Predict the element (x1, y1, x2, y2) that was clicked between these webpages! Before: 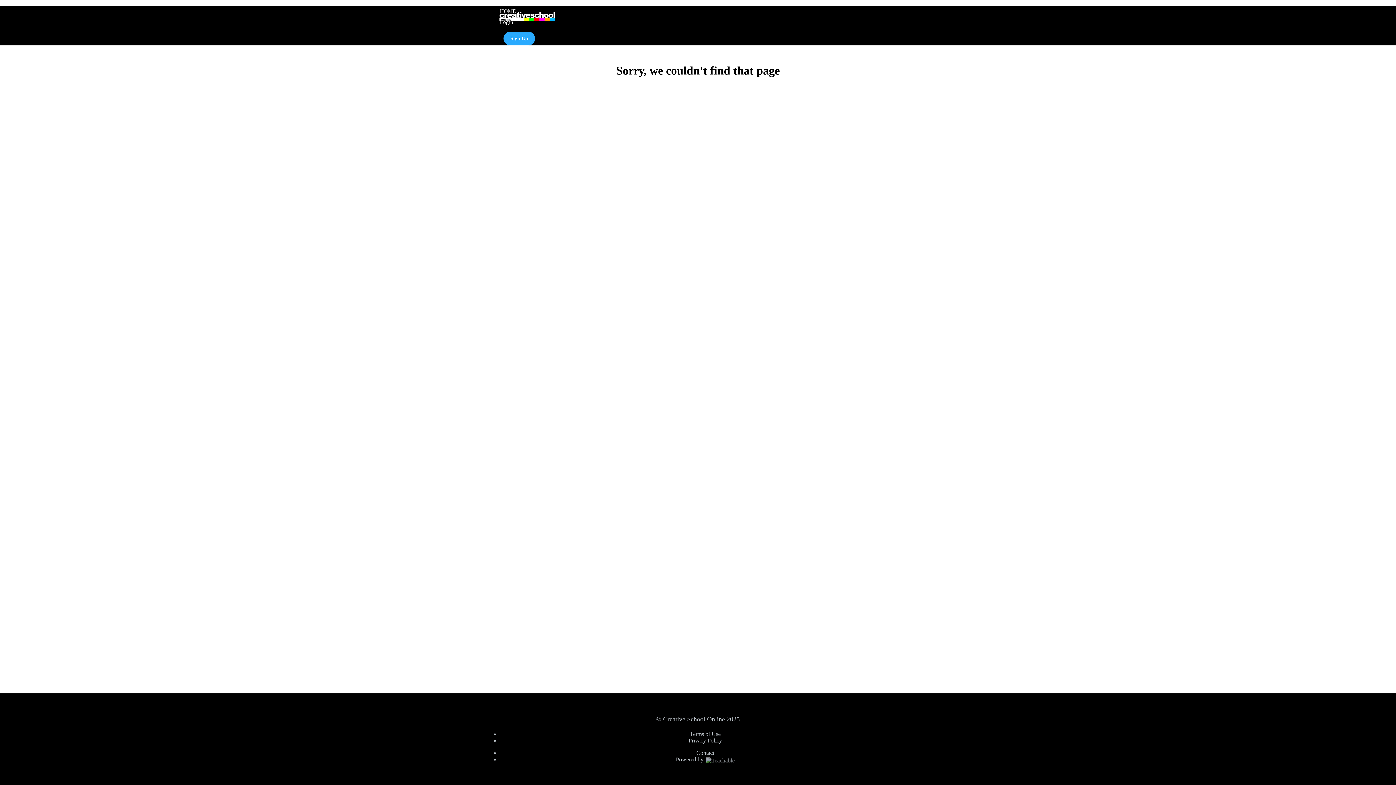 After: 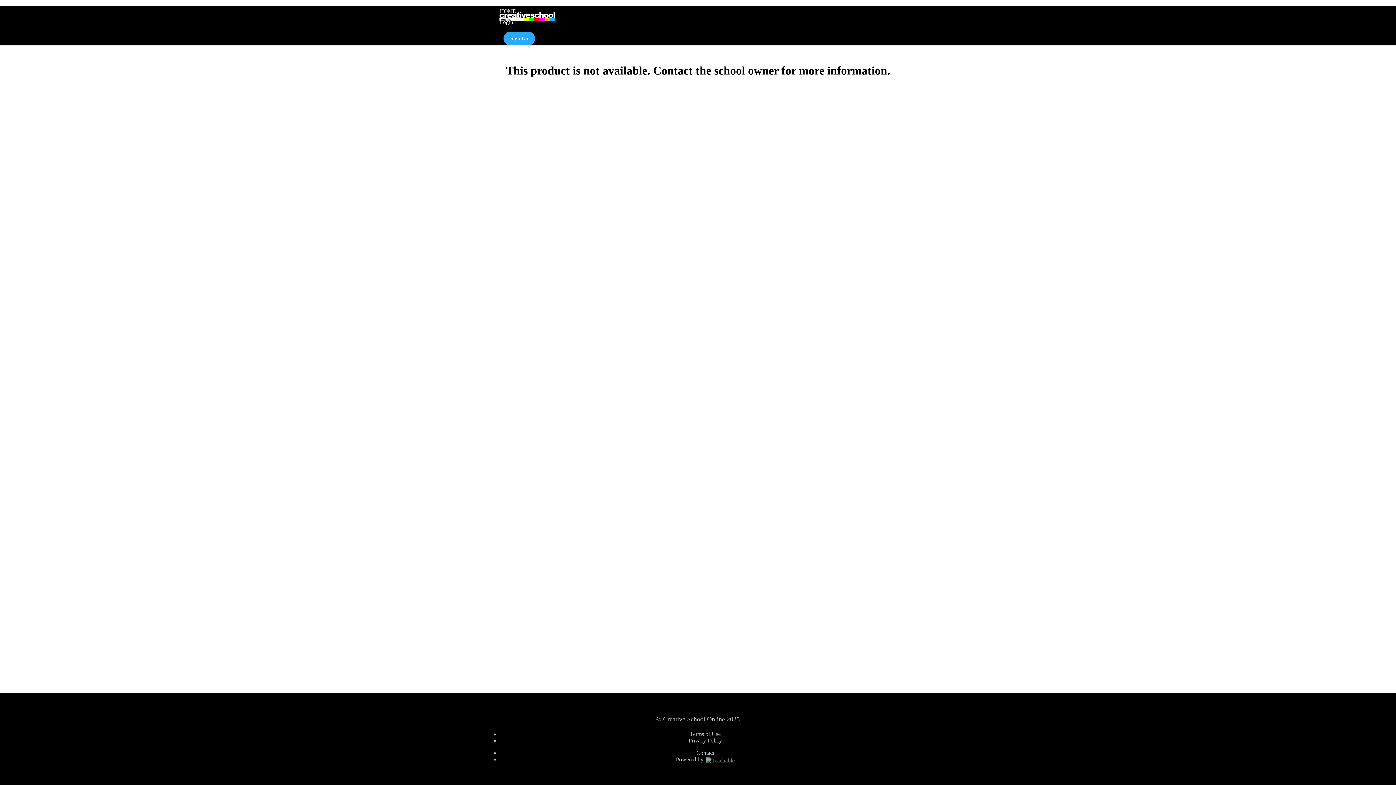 Action: label: Sign Up bbox: (503, 31, 535, 45)